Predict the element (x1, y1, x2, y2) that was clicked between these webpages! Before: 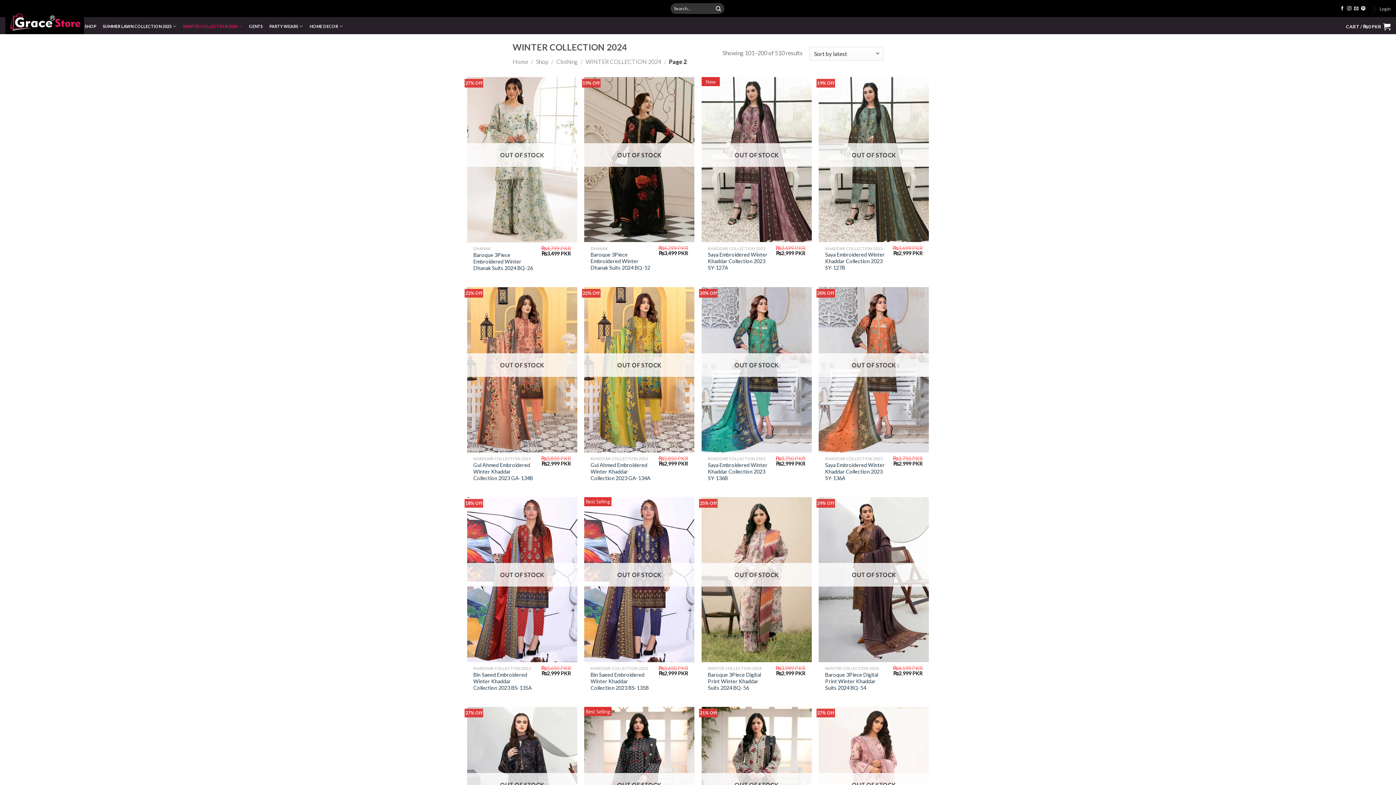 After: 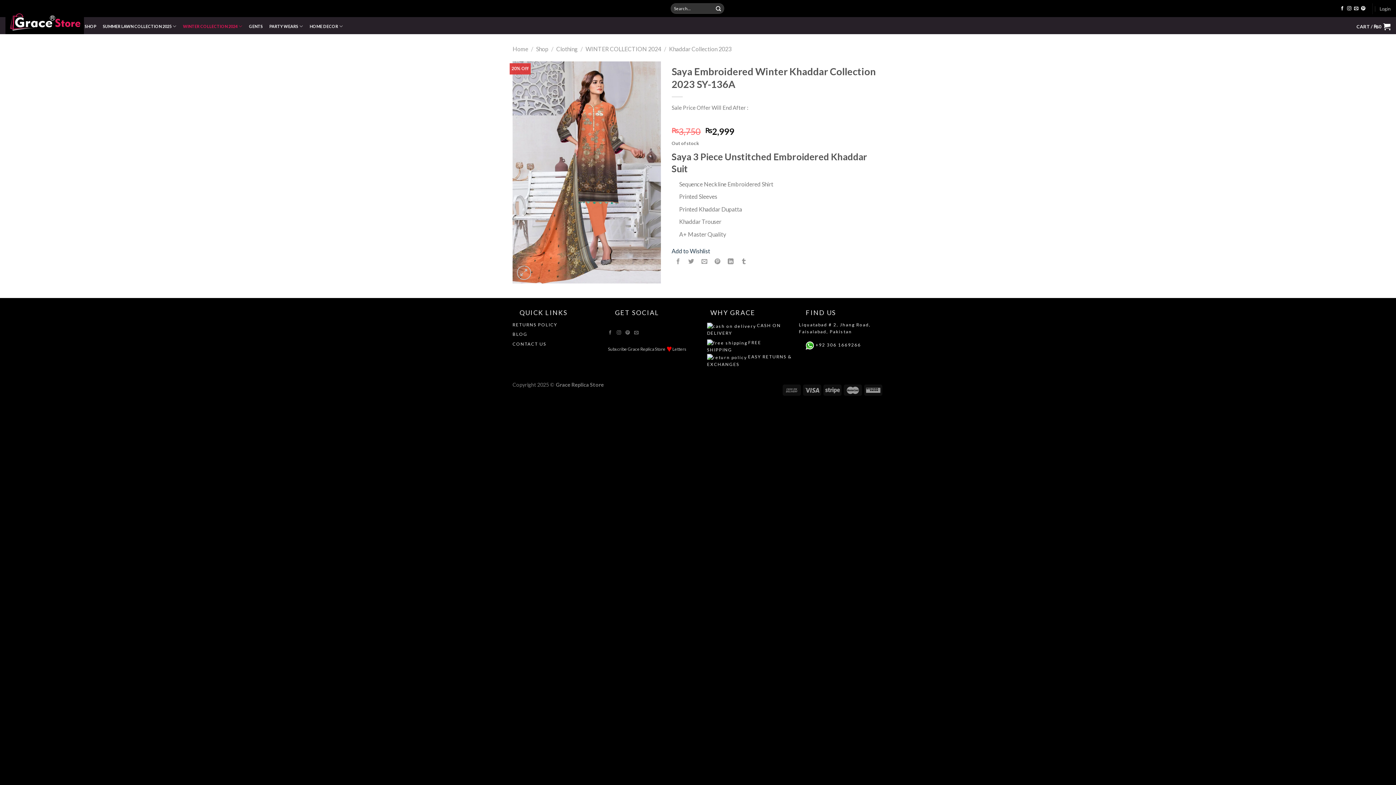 Action: bbox: (825, 462, 887, 481) label: Saya Embroidered Winter Khaddar Collection 2023 SY-136A